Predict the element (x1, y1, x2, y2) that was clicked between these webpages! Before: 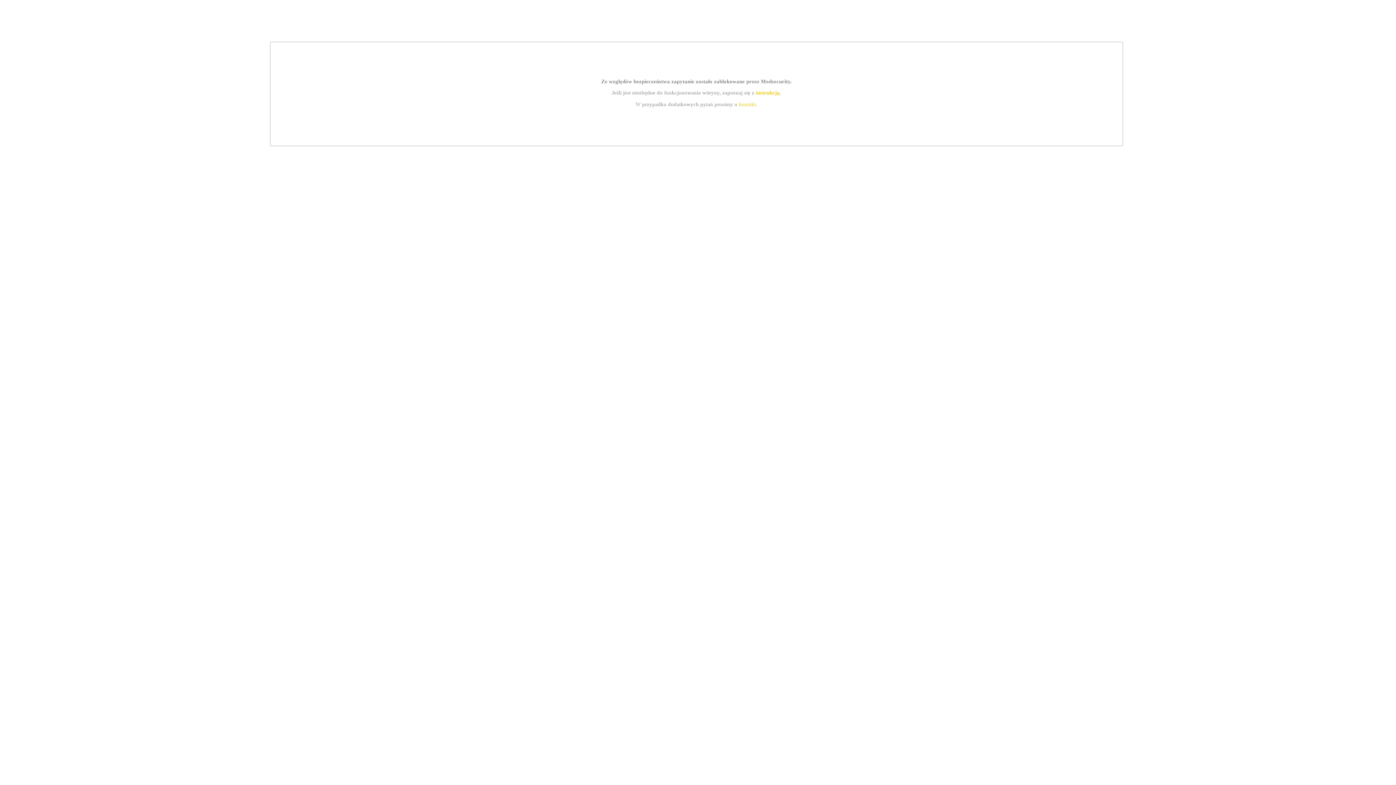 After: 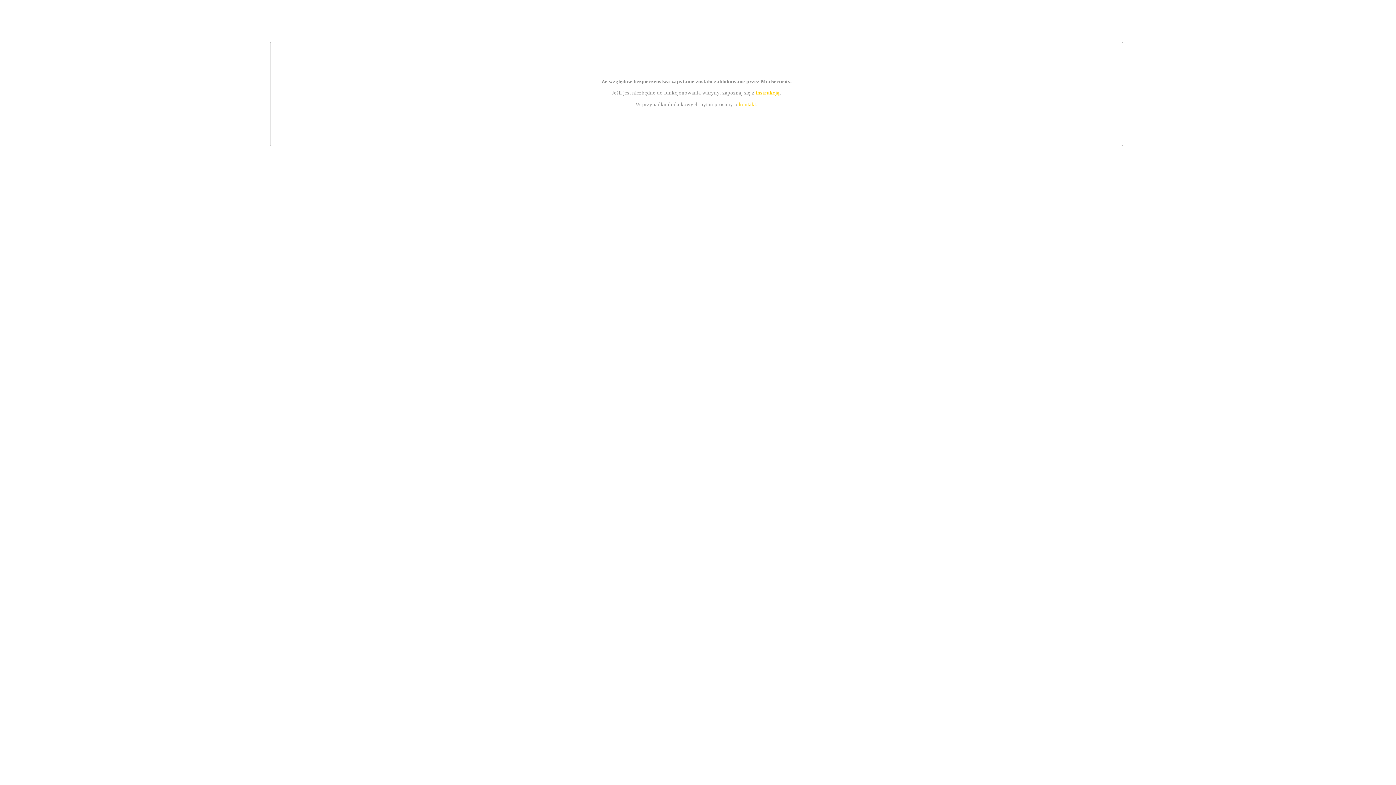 Action: bbox: (739, 101, 756, 107) label: kontakt